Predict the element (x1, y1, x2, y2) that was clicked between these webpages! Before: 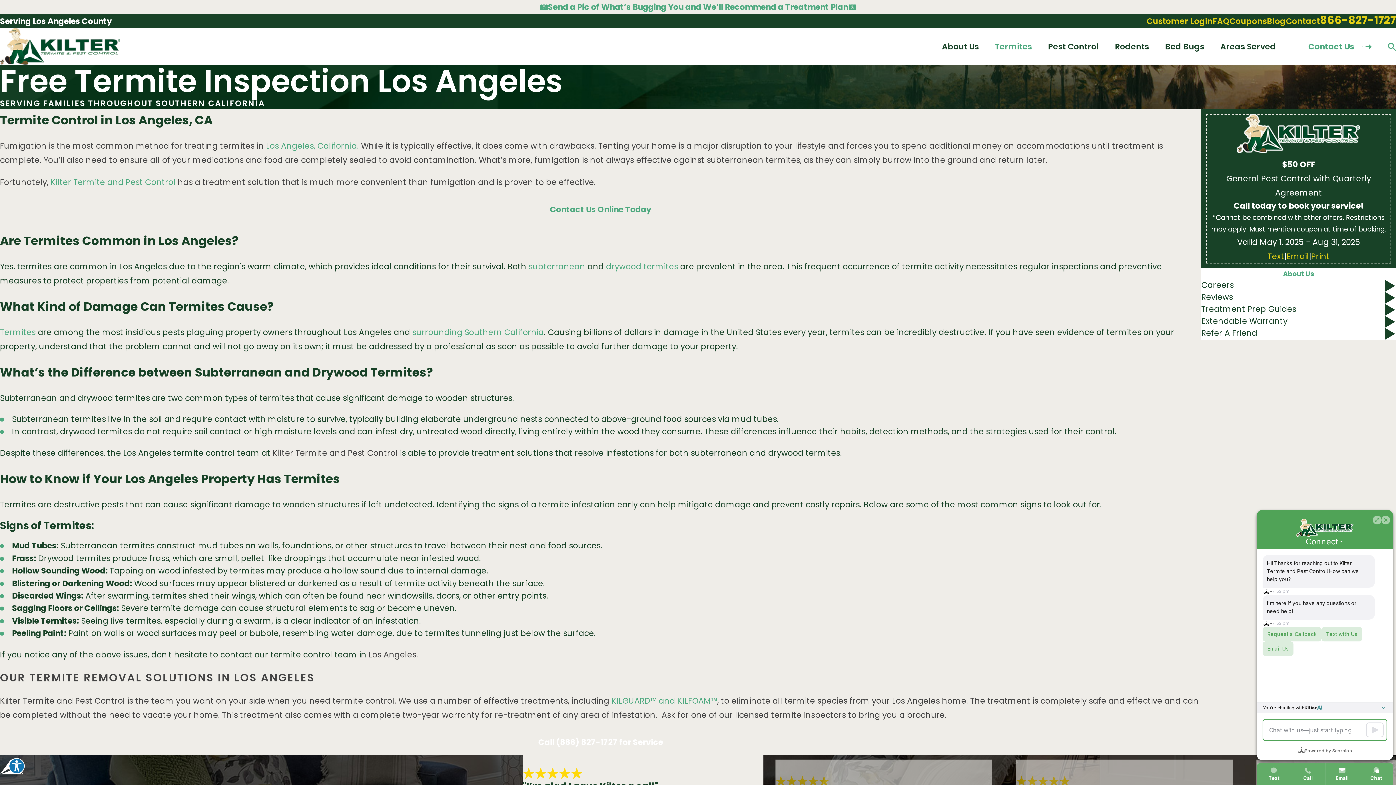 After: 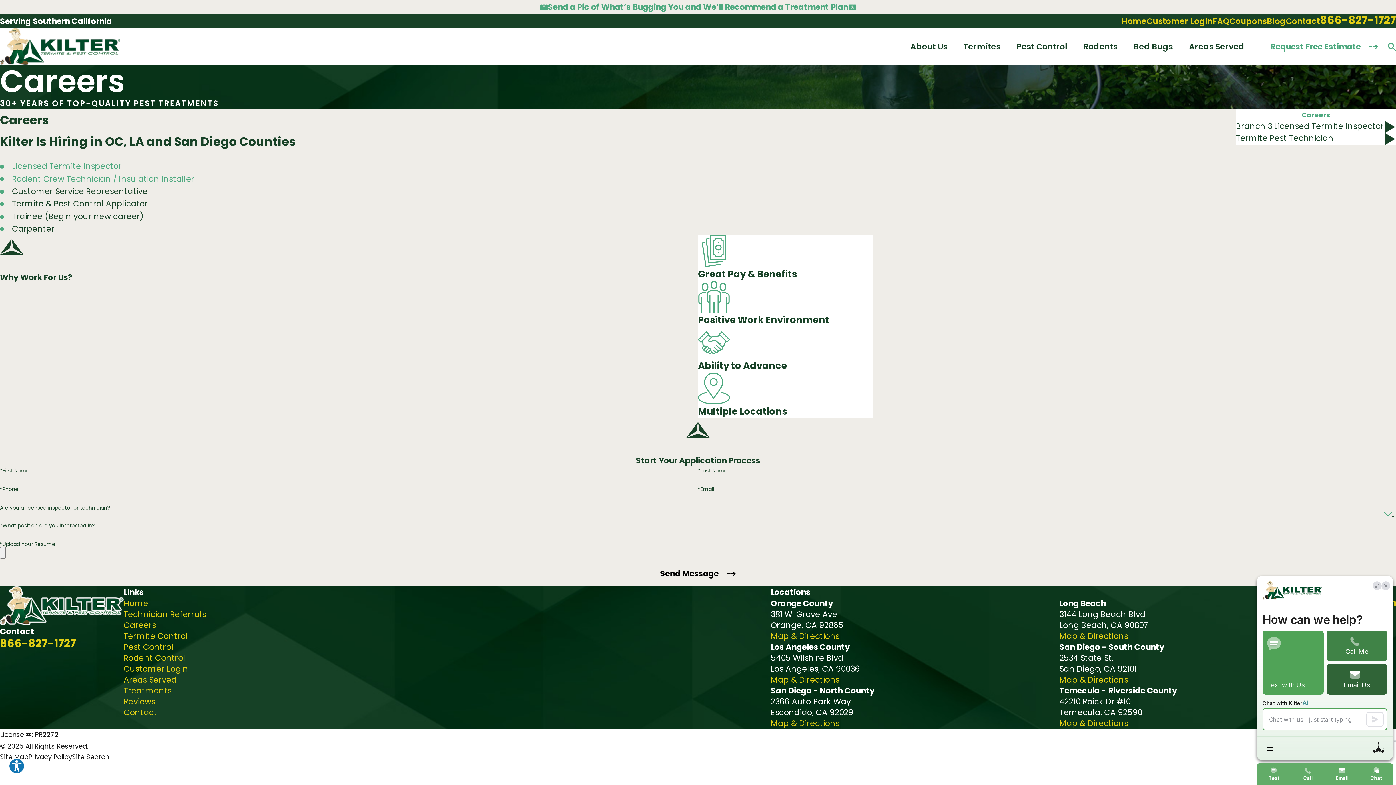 Action: label: Careers bbox: (1201, 280, 1396, 292)